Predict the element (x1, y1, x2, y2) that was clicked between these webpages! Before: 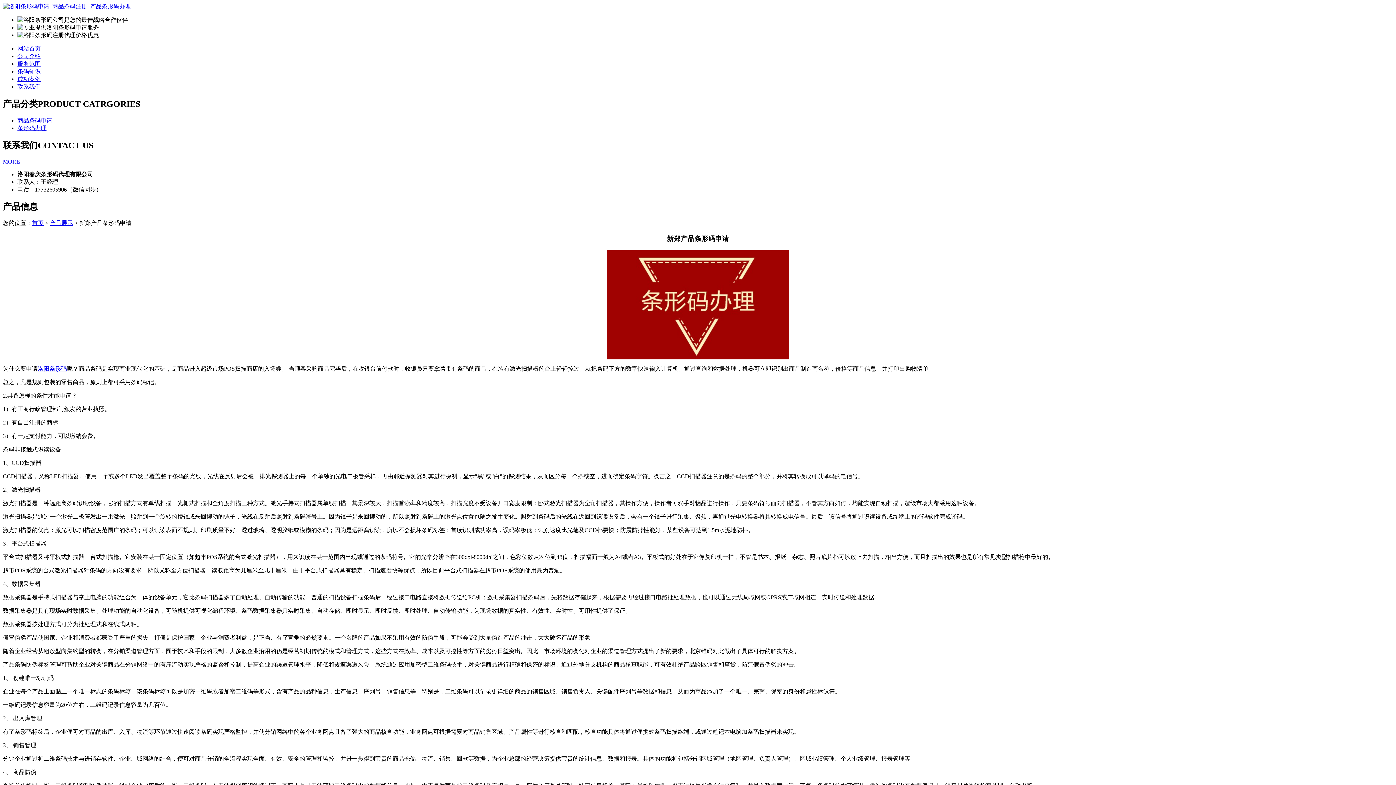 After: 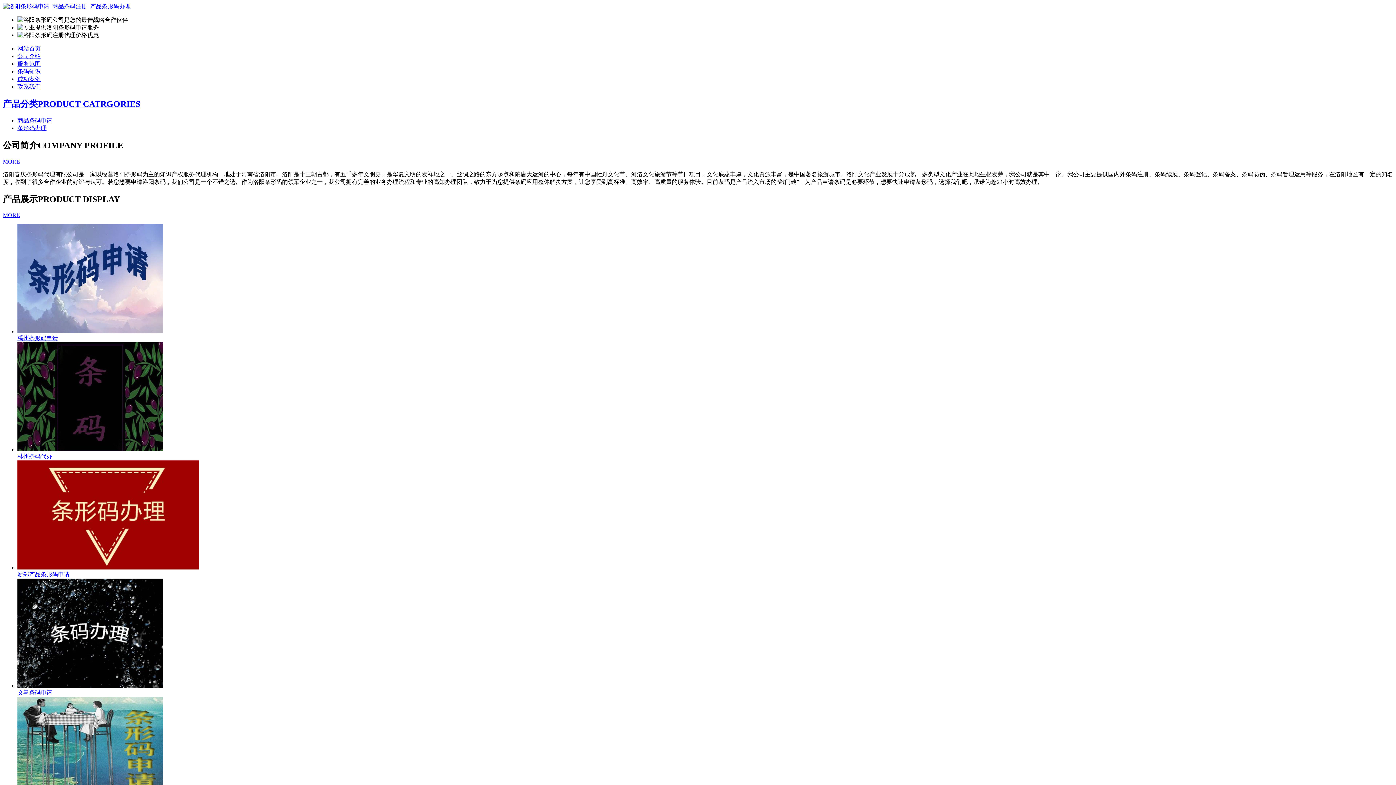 Action: bbox: (2, 3, 130, 9)